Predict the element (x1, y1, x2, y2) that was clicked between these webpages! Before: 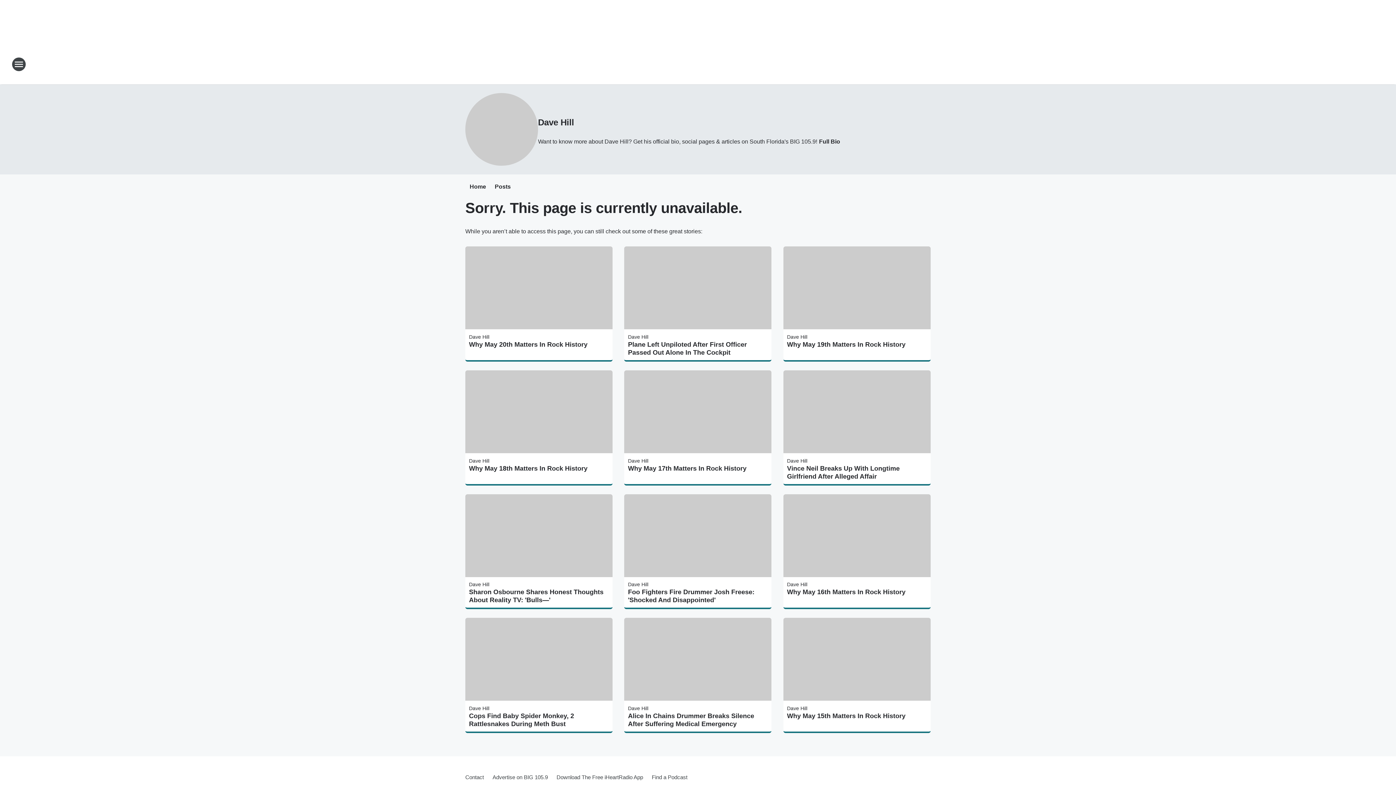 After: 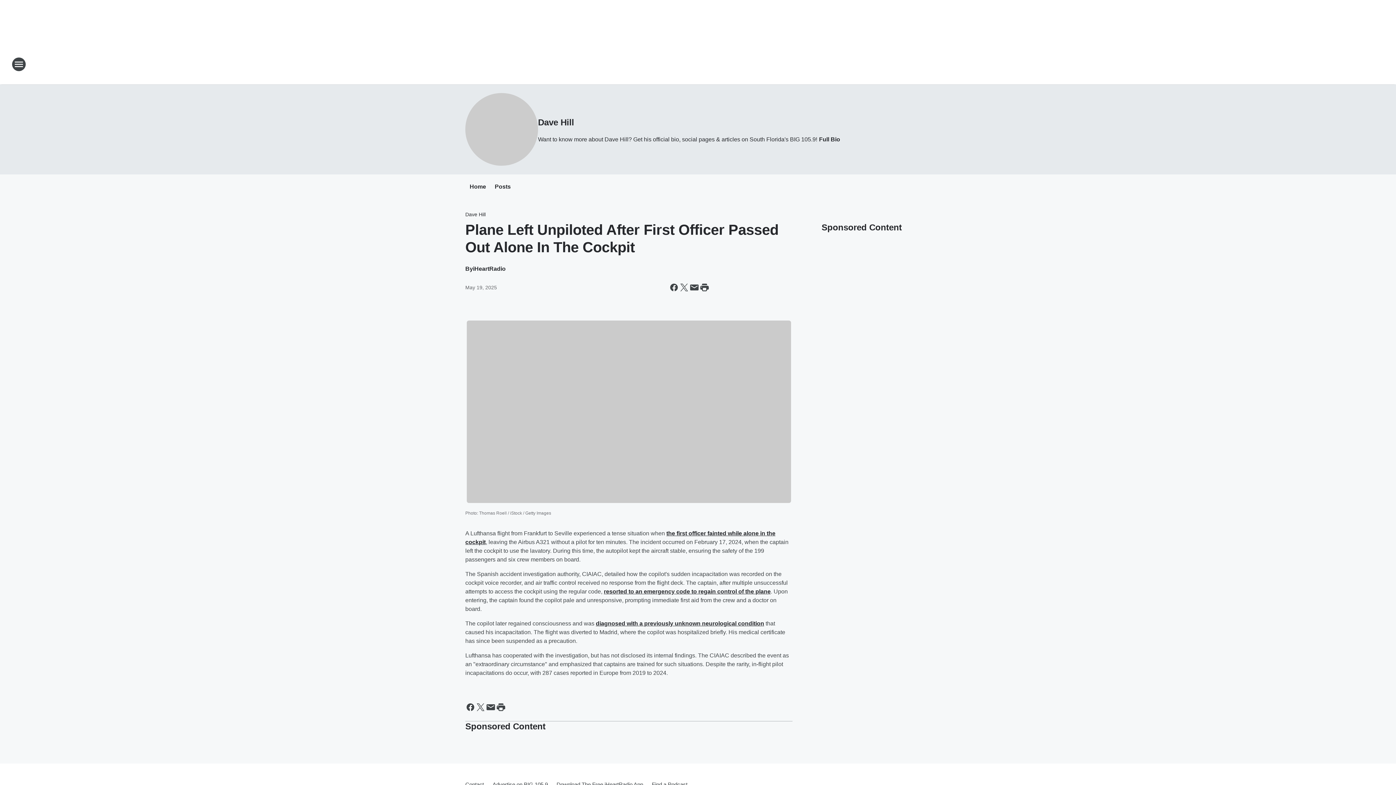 Action: label: Plane Left Unpiloted After First Officer Passed Out Alone In The Cockpit bbox: (628, 340, 768, 356)